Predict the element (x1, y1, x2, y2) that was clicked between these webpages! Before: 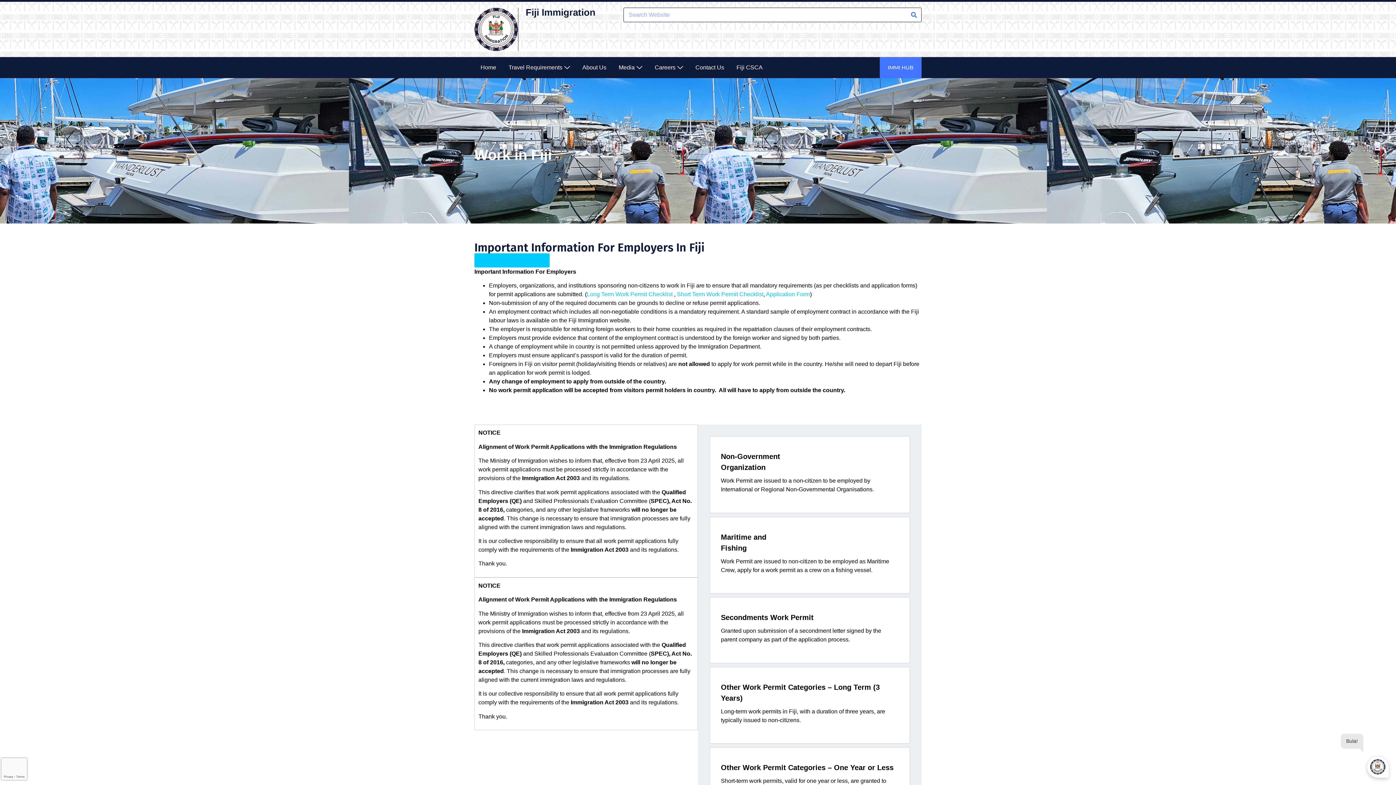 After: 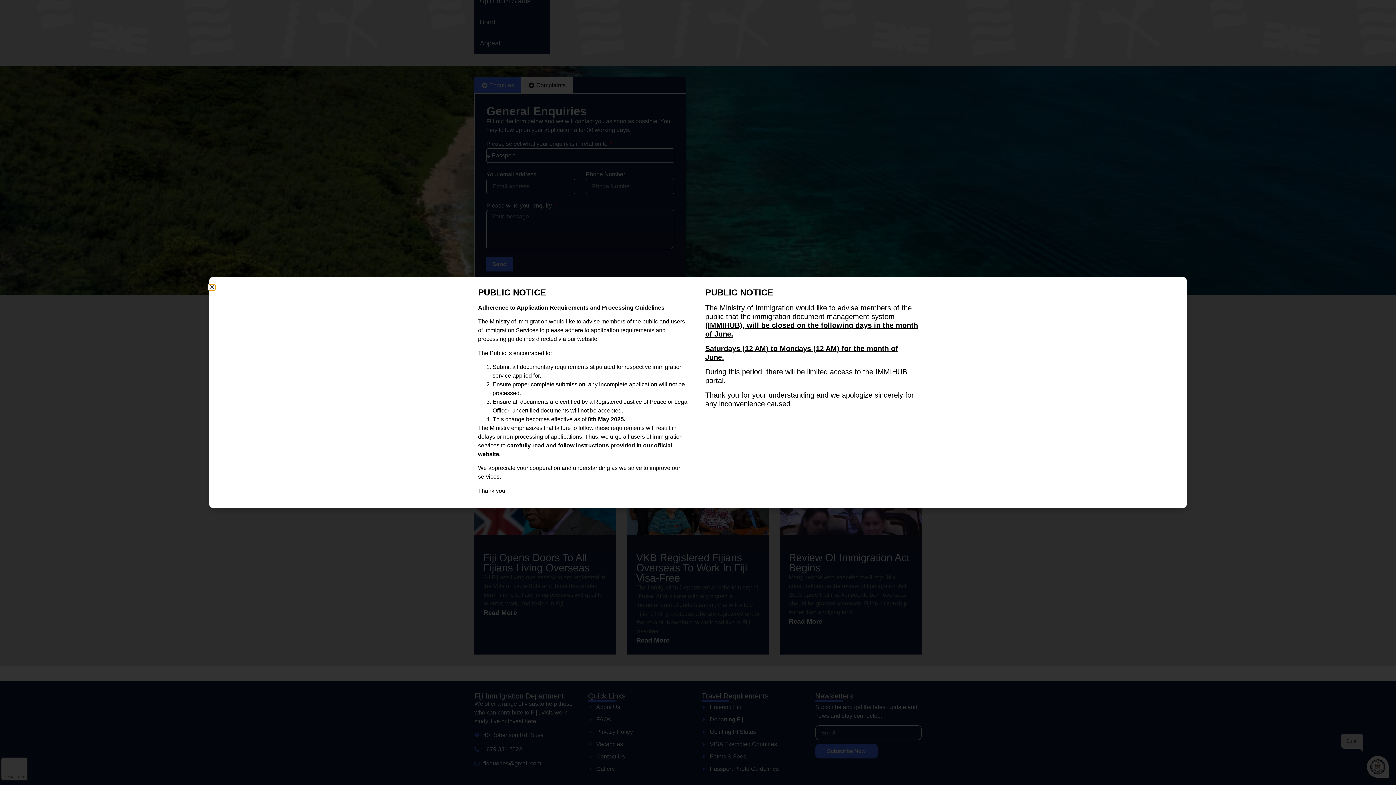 Action: label: HOME bbox: (474, 139, 489, 147)